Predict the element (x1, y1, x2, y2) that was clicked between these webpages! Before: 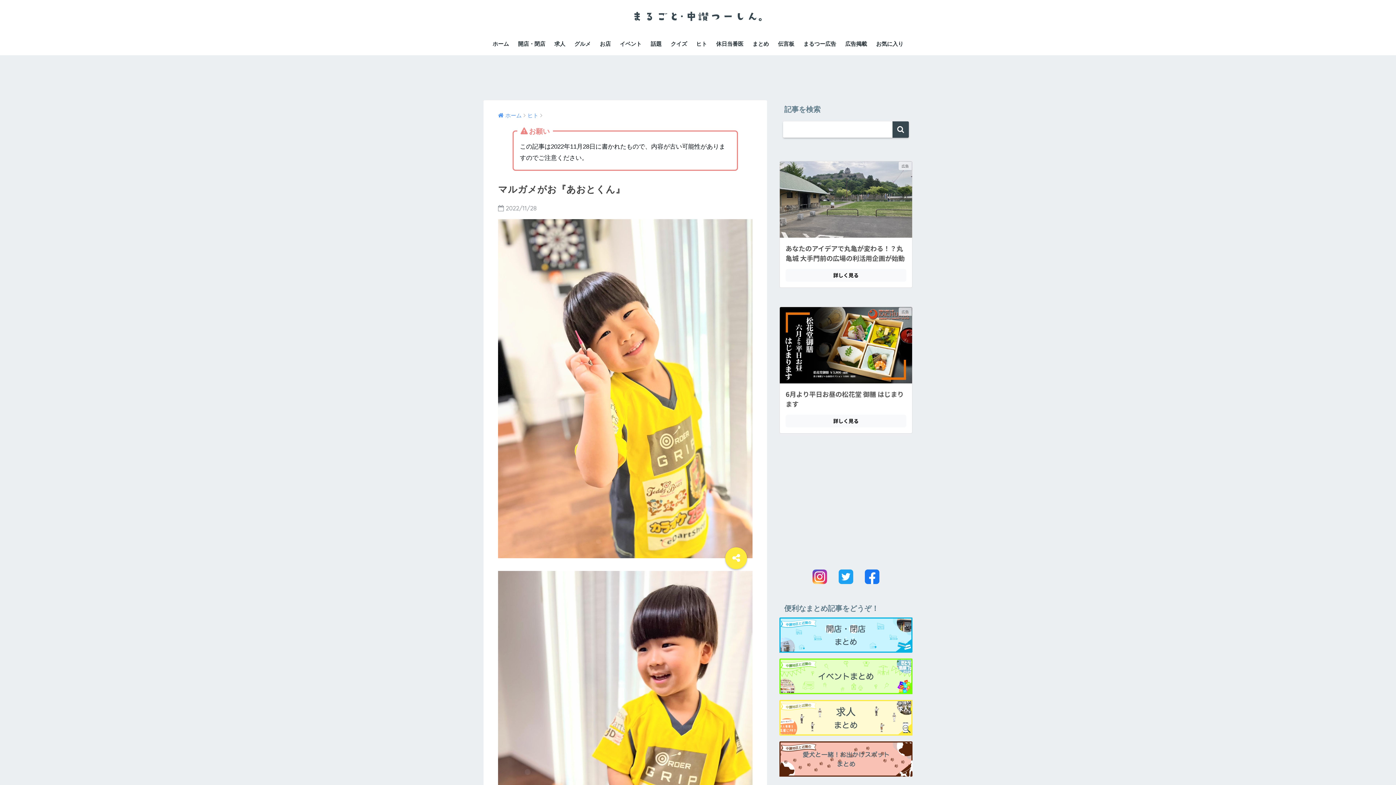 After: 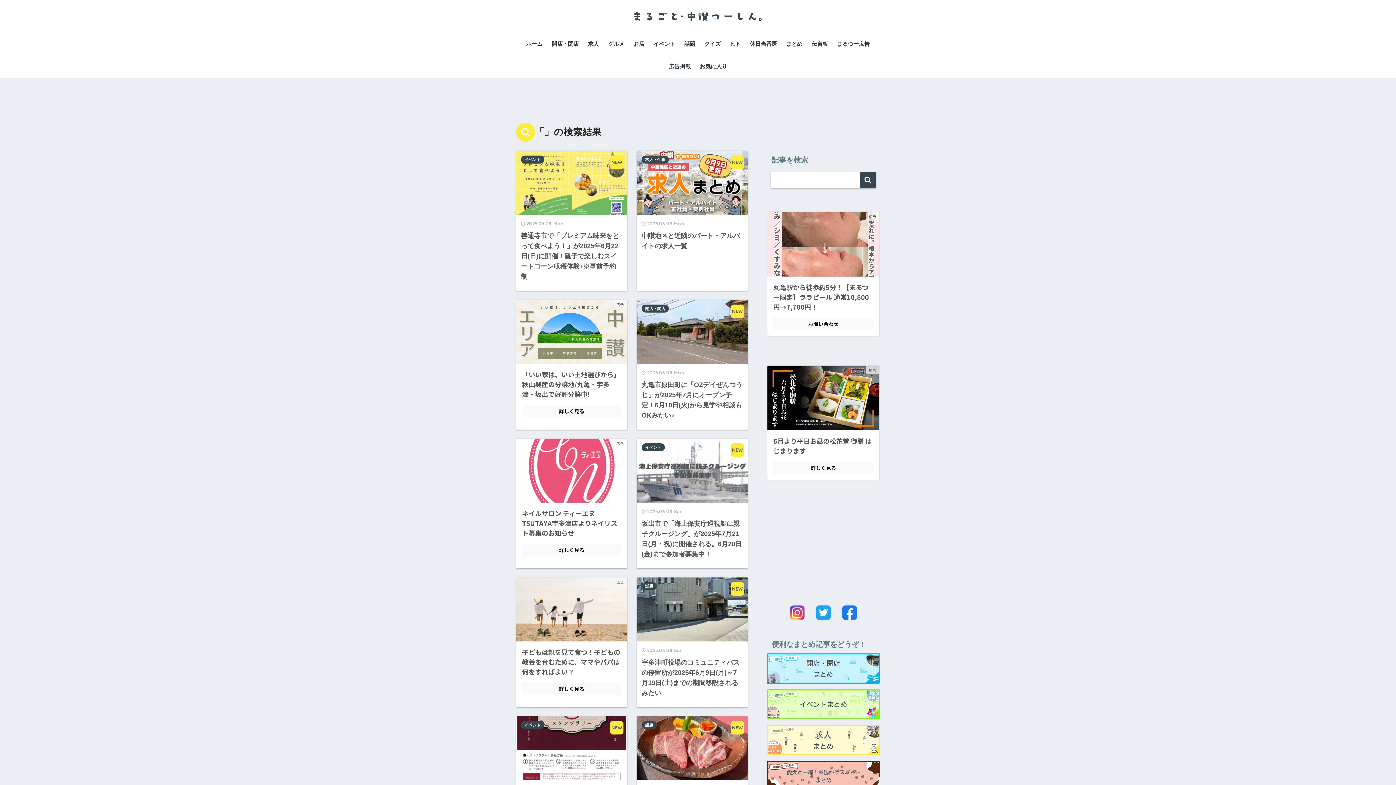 Action: bbox: (892, 121, 909, 137)